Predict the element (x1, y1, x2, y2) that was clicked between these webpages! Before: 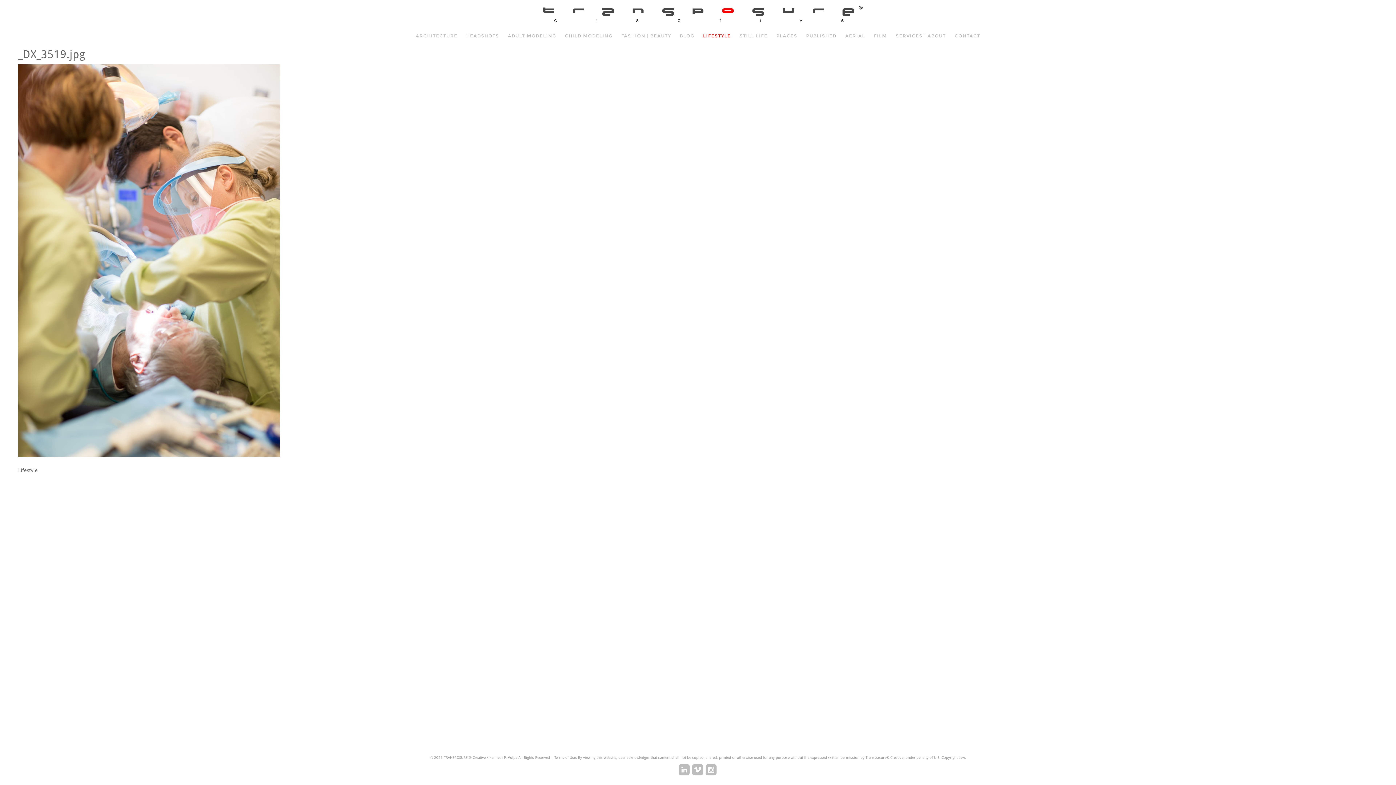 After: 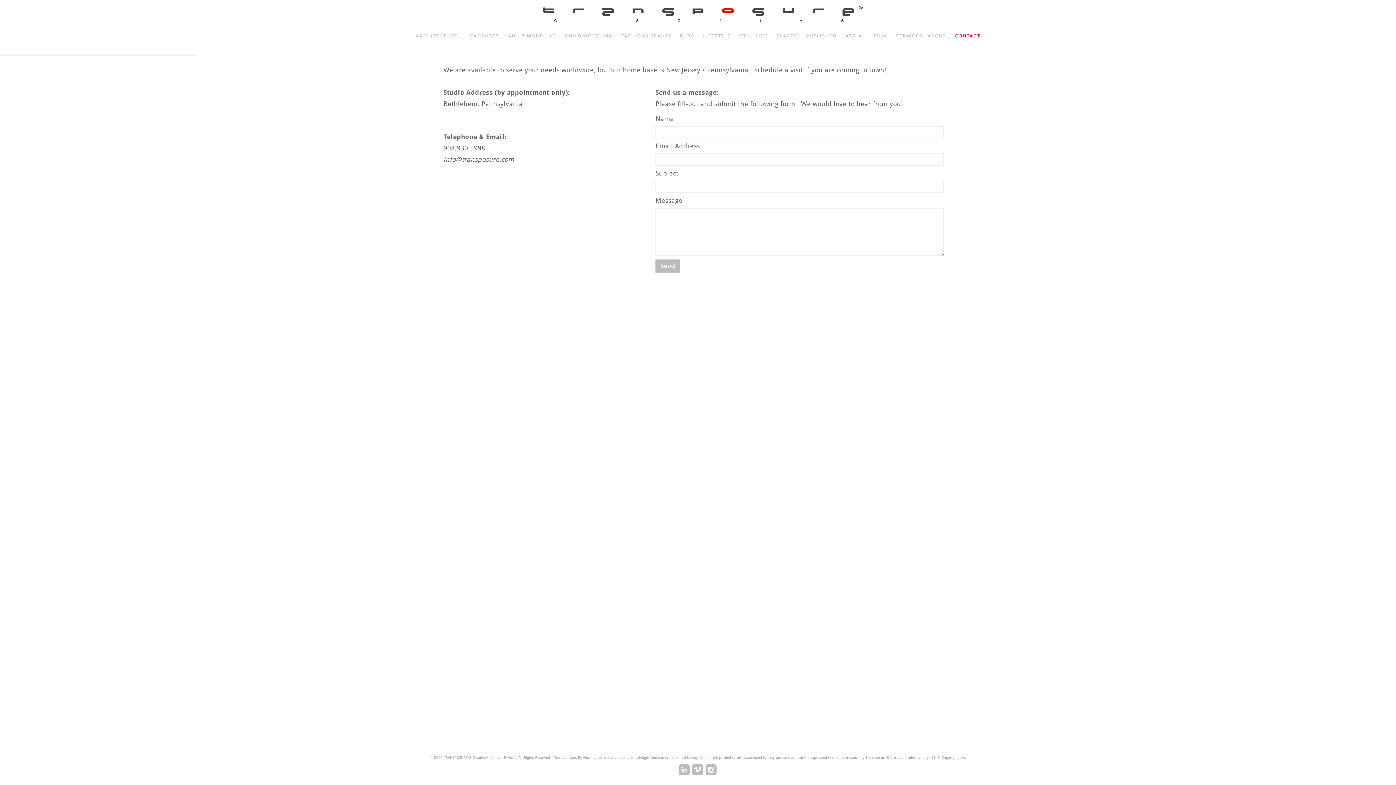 Action: label: CONTACT bbox: (954, 32, 980, 38)